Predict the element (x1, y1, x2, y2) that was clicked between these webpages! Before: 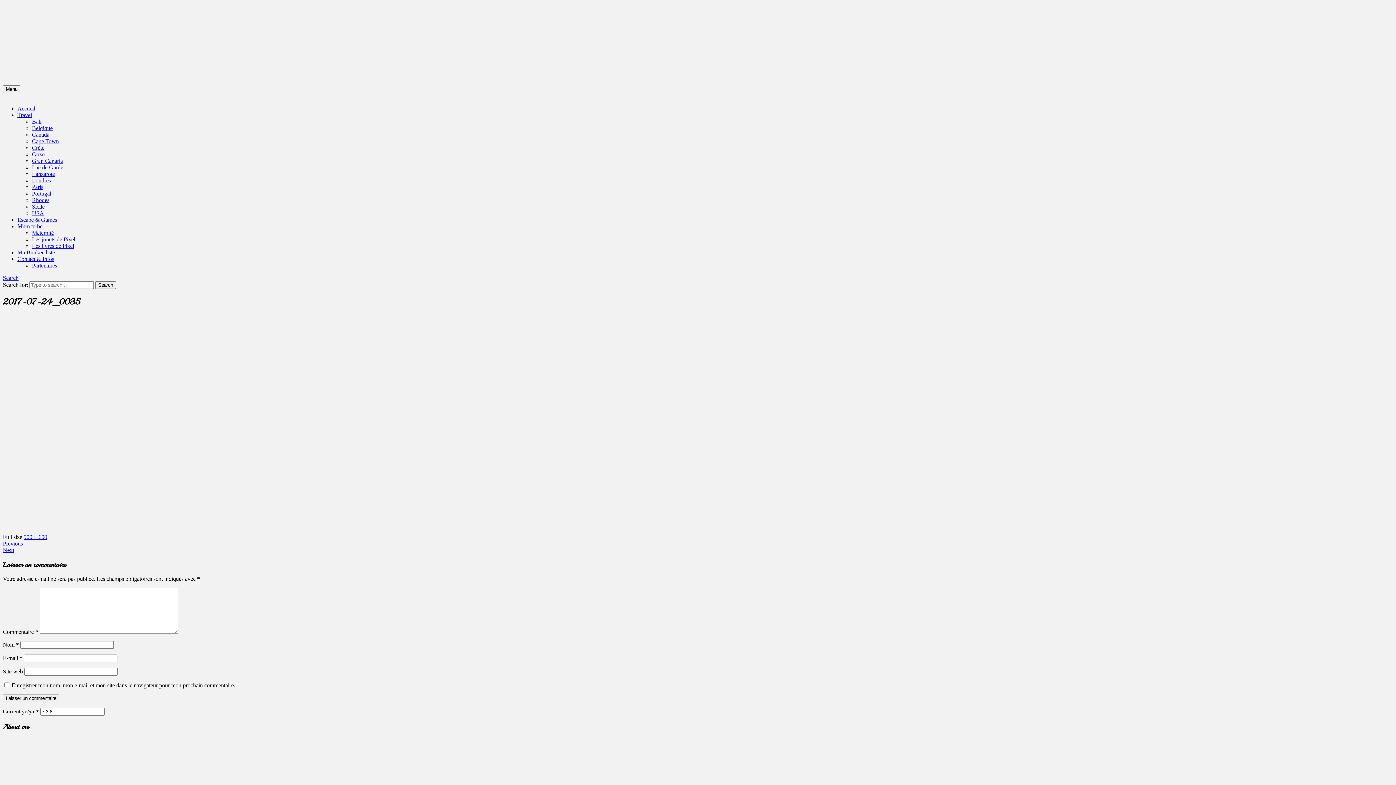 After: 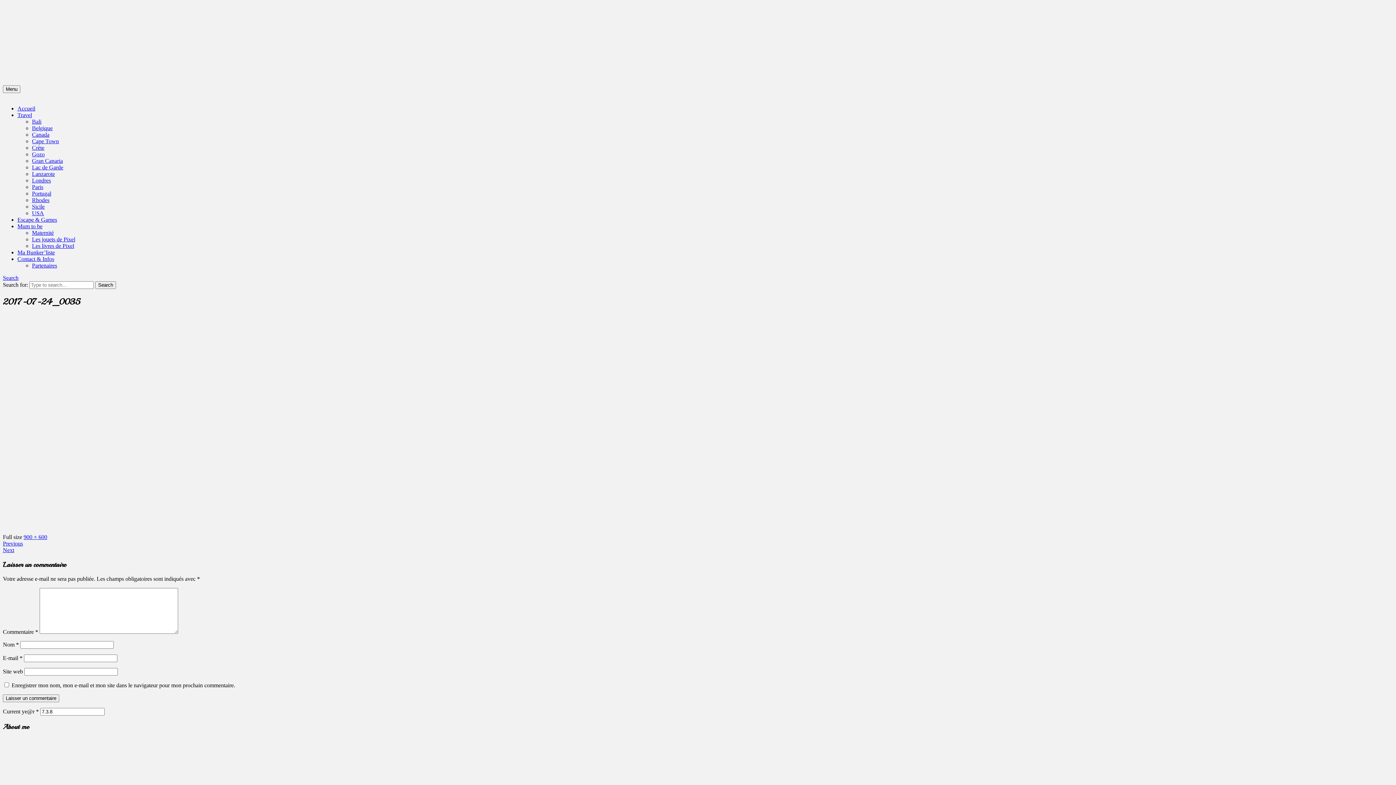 Action: bbox: (2, 274, 18, 281) label: Search